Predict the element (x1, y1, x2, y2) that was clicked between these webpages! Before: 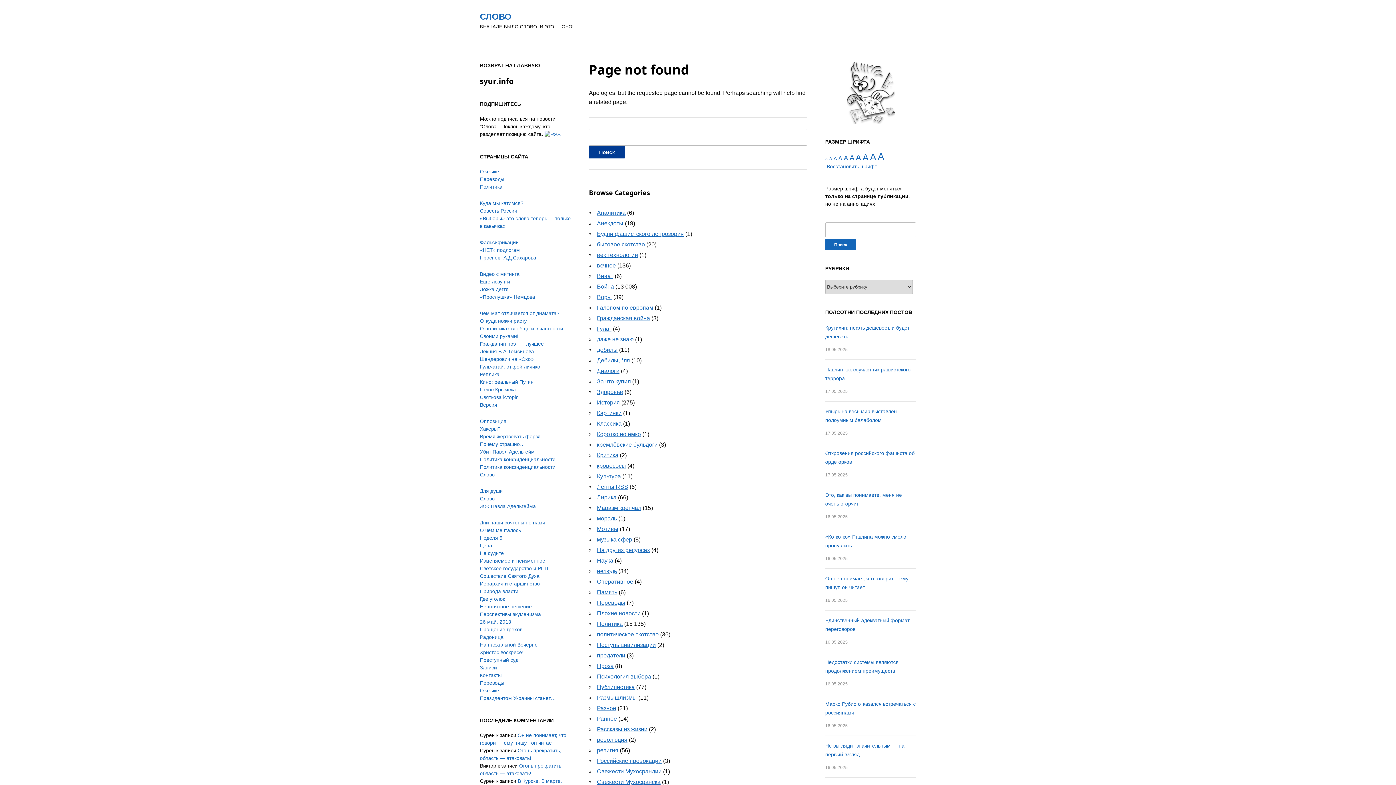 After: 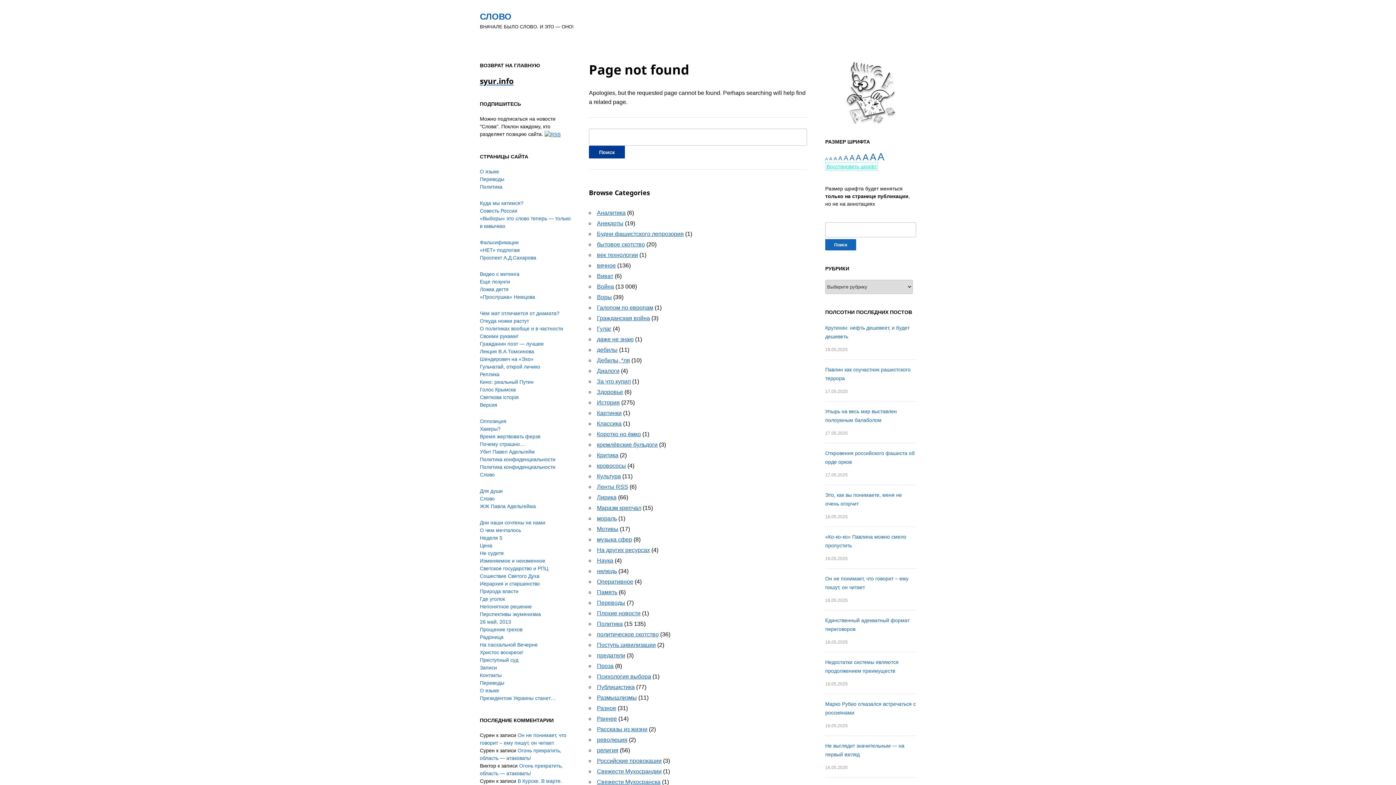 Action: bbox: (826, 163, 877, 169) label: Восстановить шрифт